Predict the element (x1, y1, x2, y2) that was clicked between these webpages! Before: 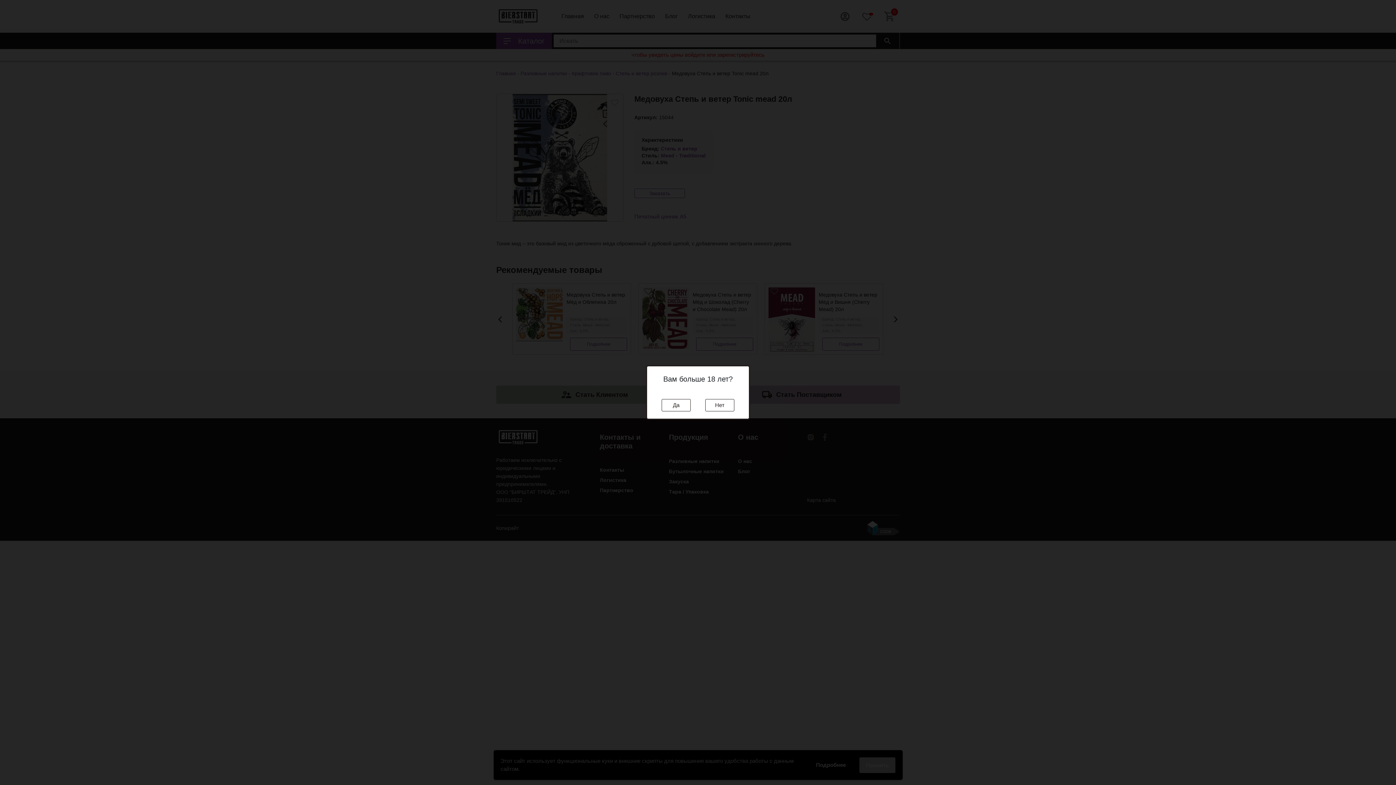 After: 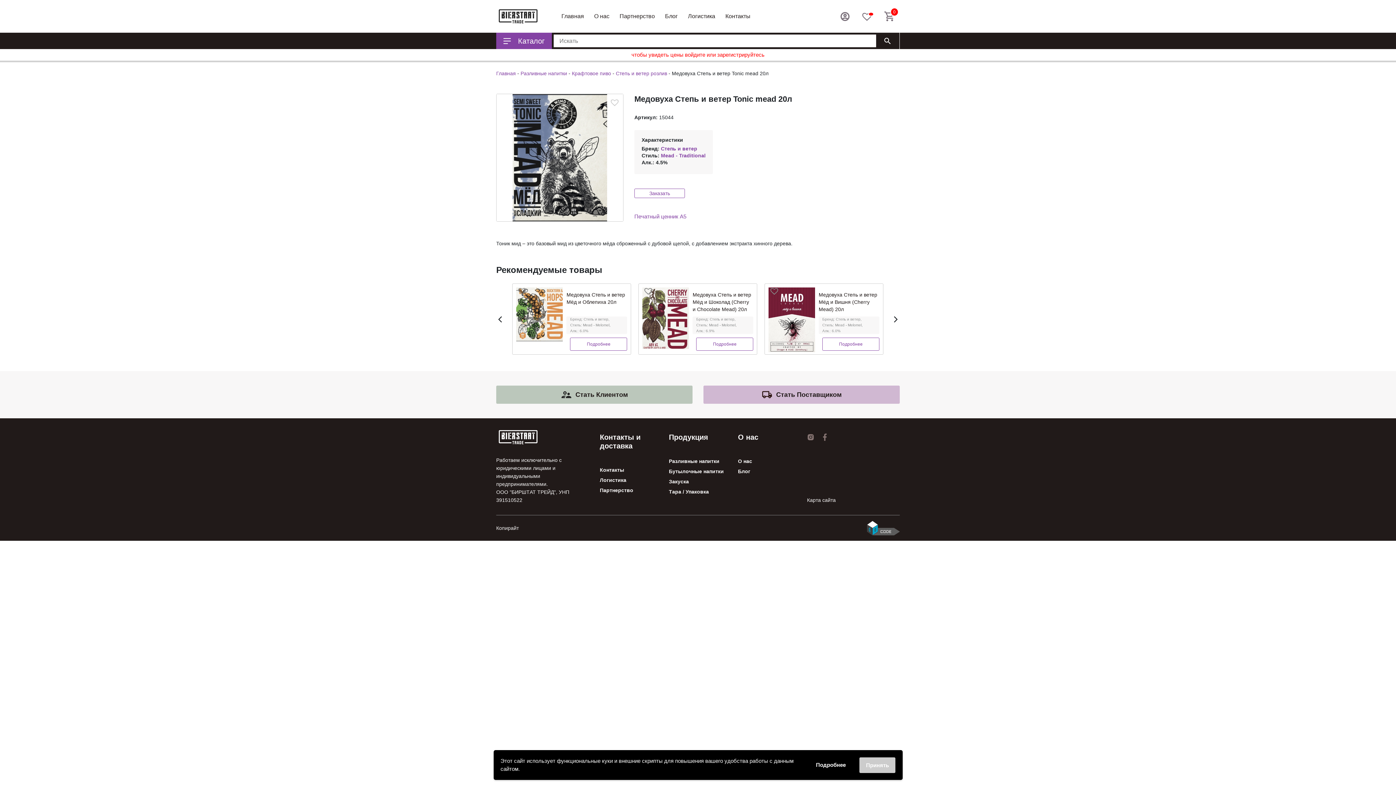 Action: label: Да bbox: (661, 399, 690, 411)